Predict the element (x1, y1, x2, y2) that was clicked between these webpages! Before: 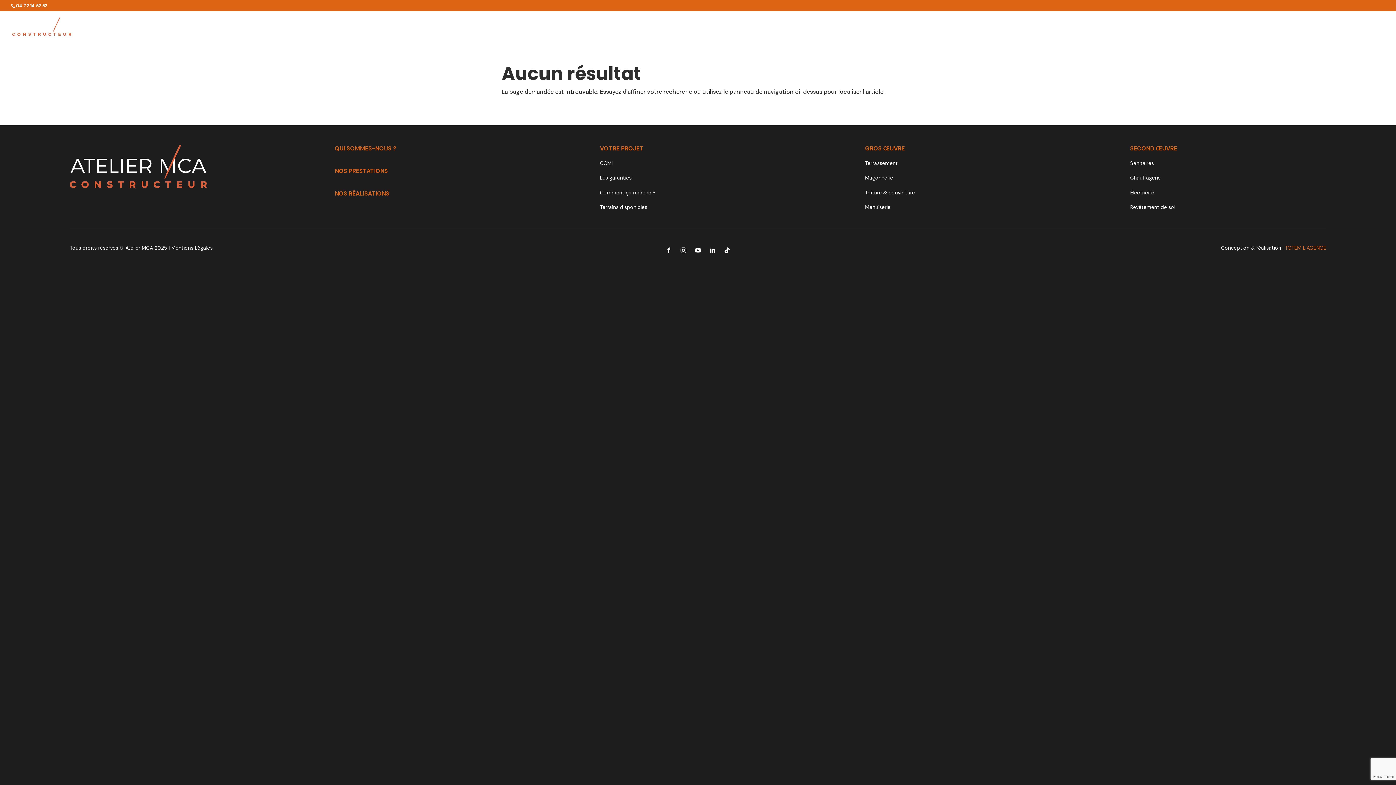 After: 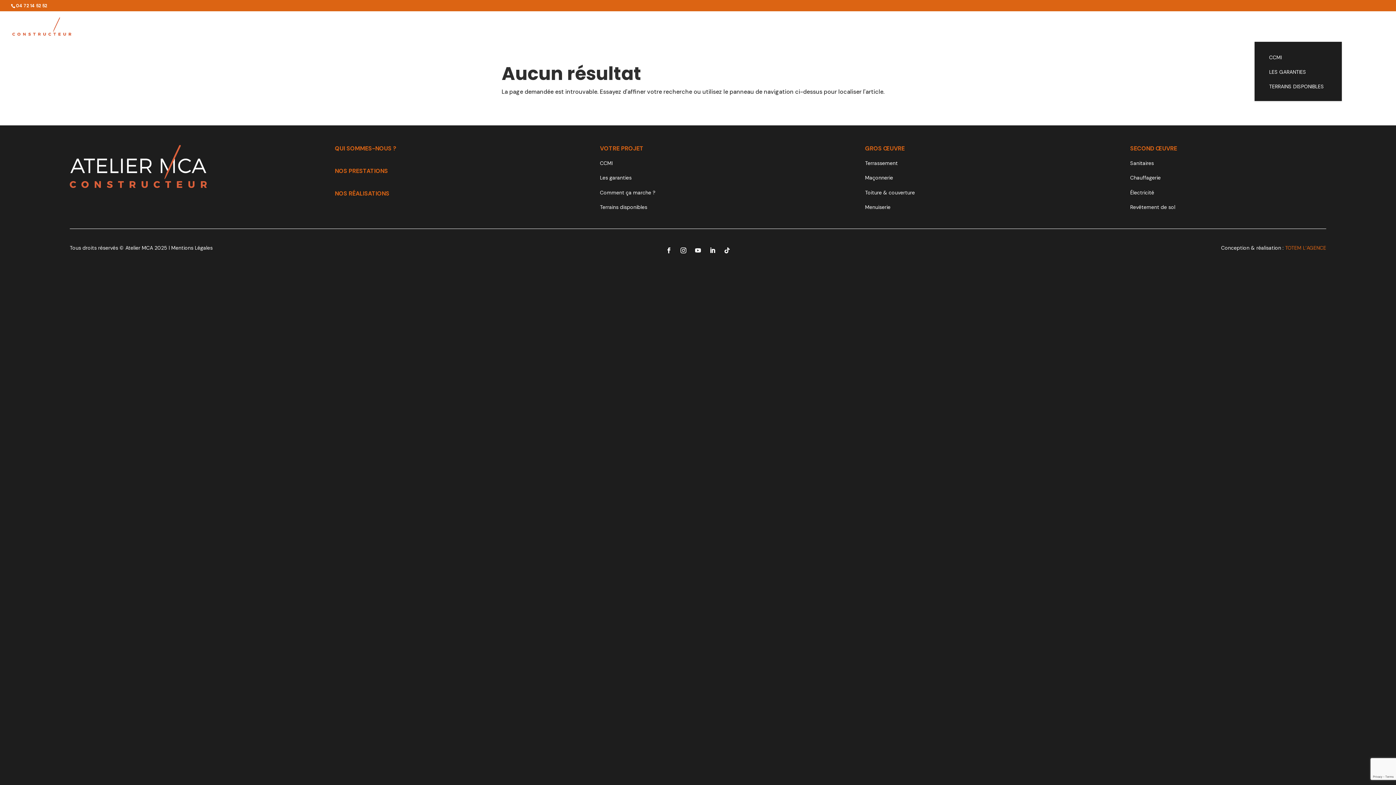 Action: label: VOTRE PROJET bbox: (1254, 24, 1297, 41)